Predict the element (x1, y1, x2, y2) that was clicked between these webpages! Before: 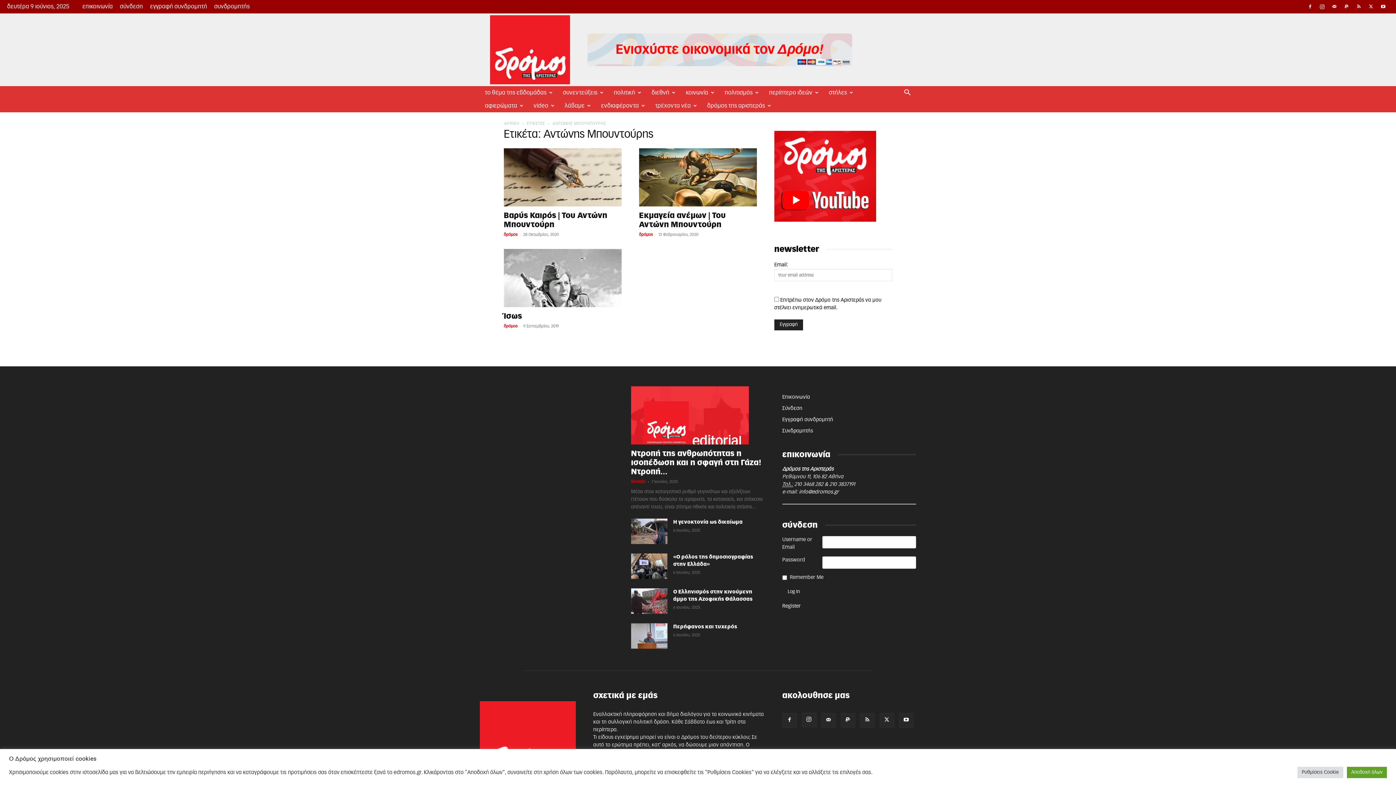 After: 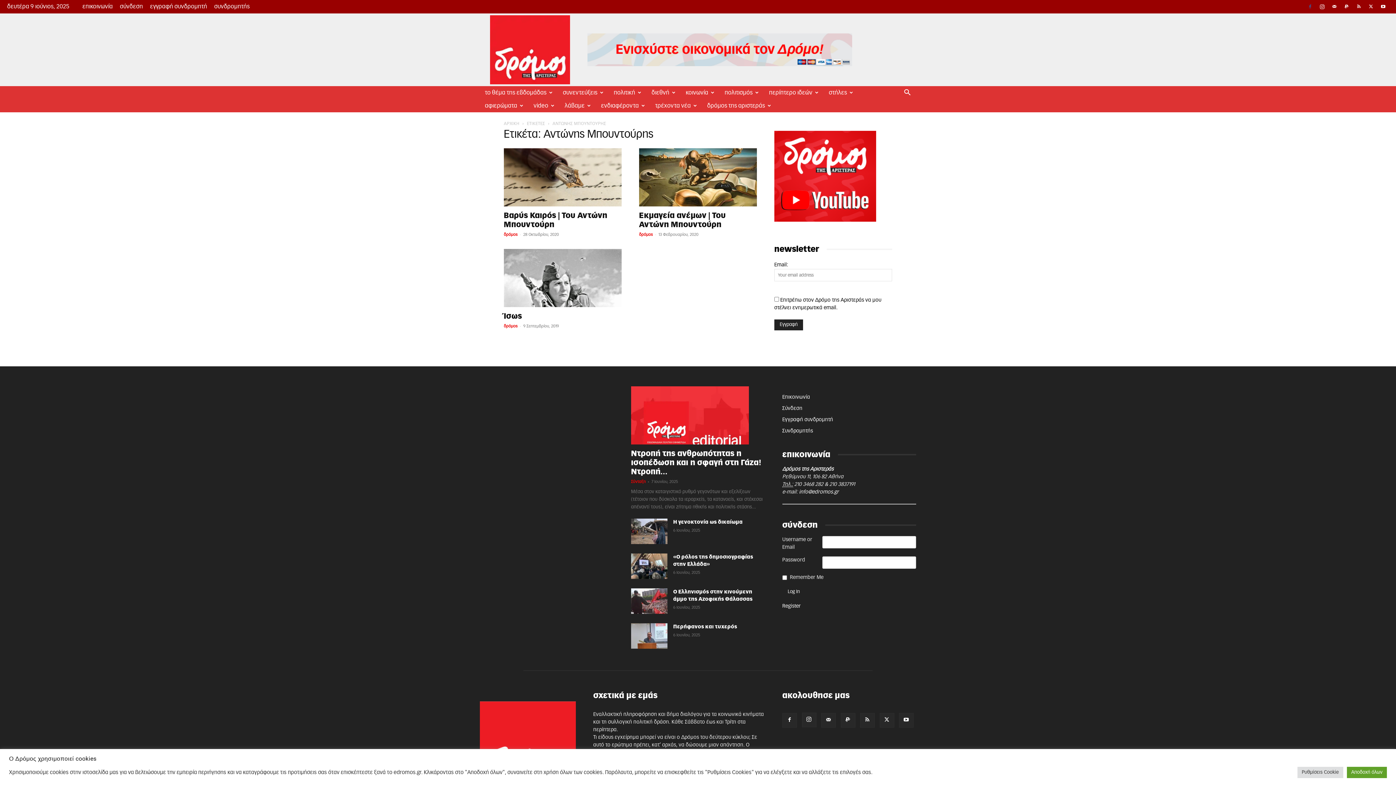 Action: bbox: (1305, 0, 1316, 13)